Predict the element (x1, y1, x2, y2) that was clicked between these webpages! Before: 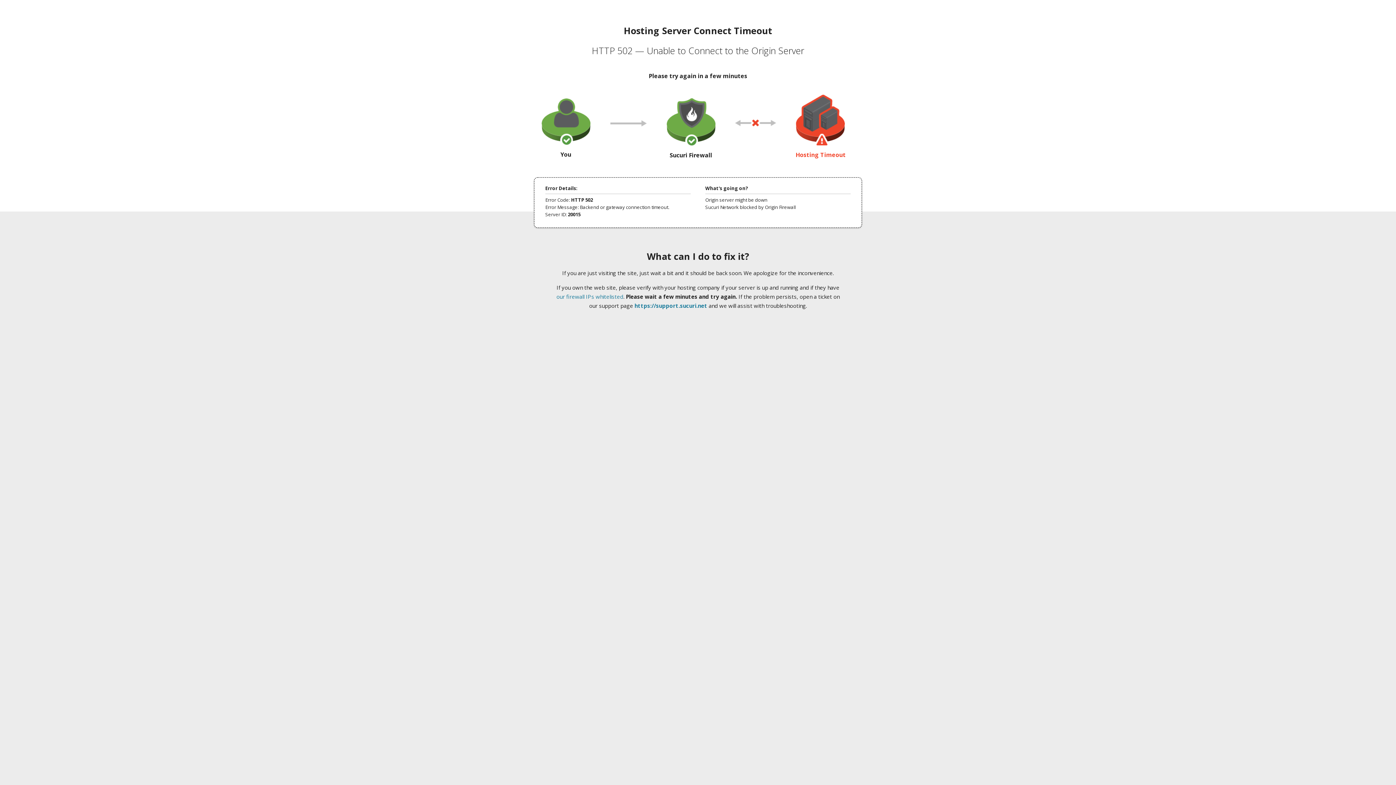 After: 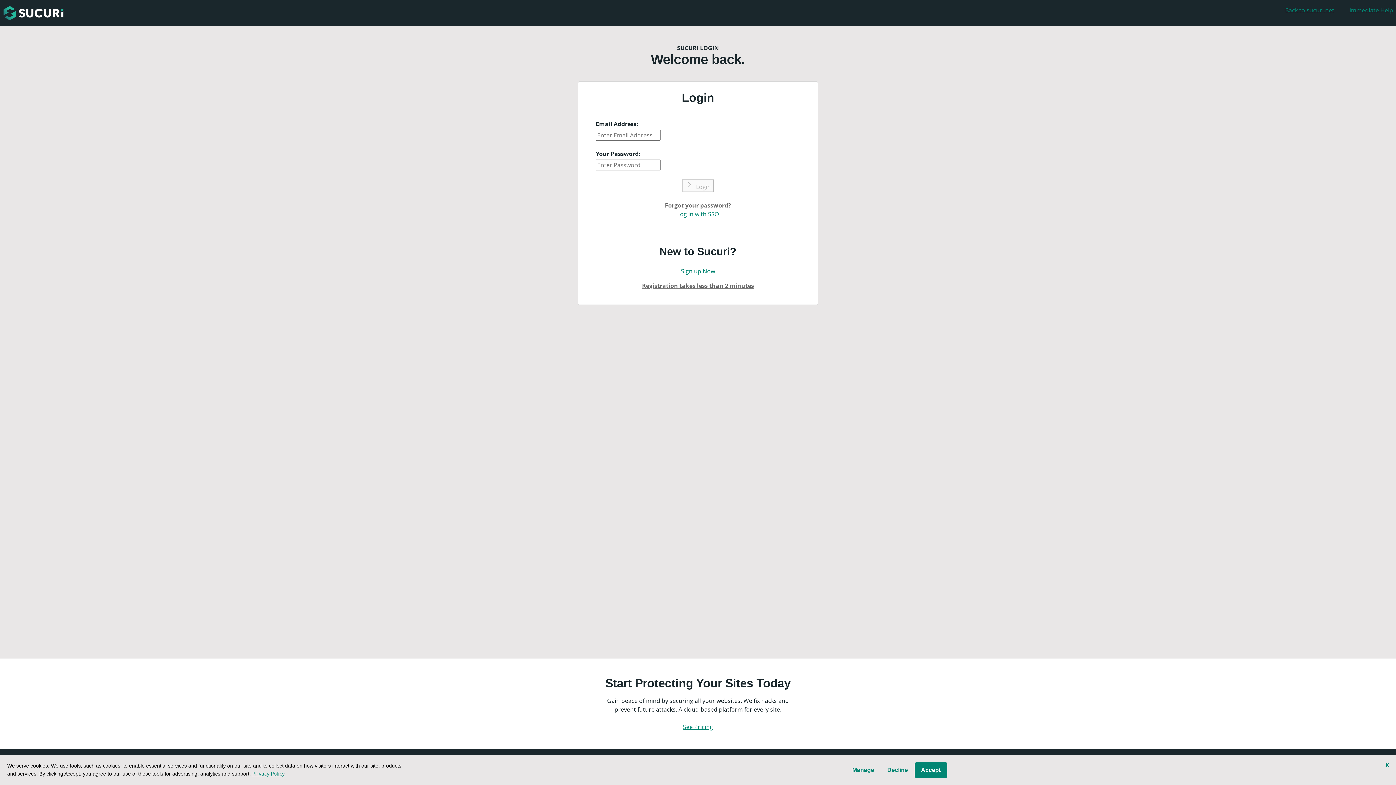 Action: label: https://support.sucuri.net bbox: (634, 302, 707, 309)